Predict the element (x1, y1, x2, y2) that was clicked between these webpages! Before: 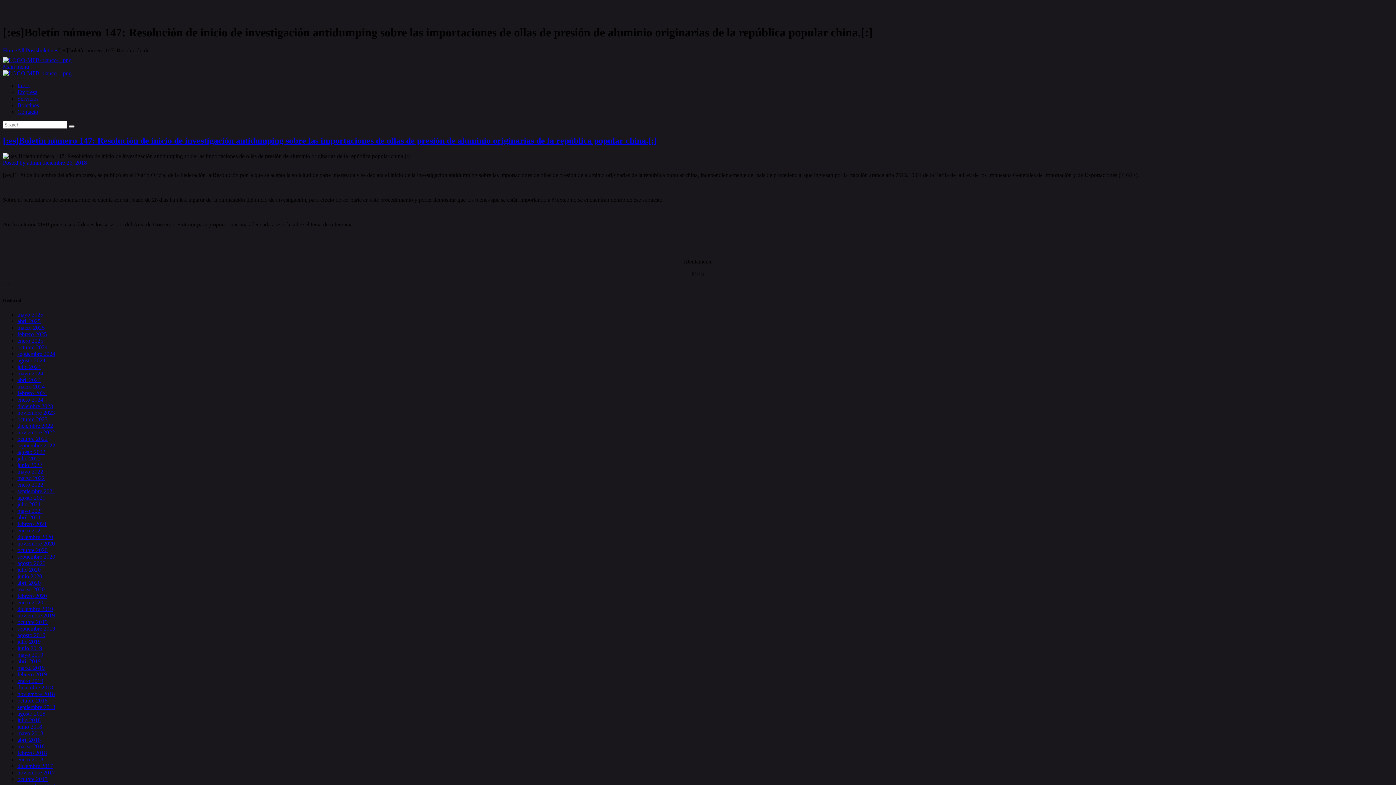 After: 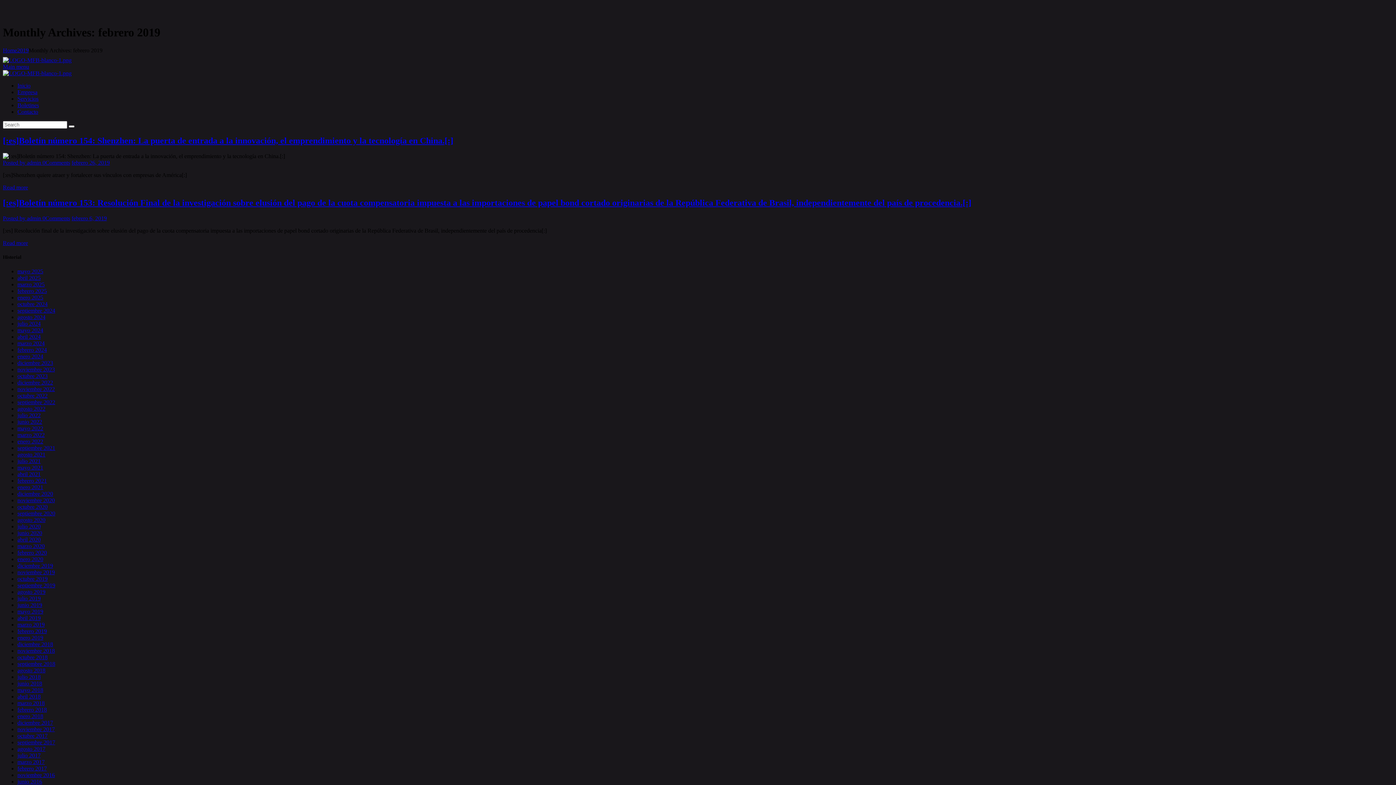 Action: bbox: (17, 671, 46, 677) label: febrero 2019